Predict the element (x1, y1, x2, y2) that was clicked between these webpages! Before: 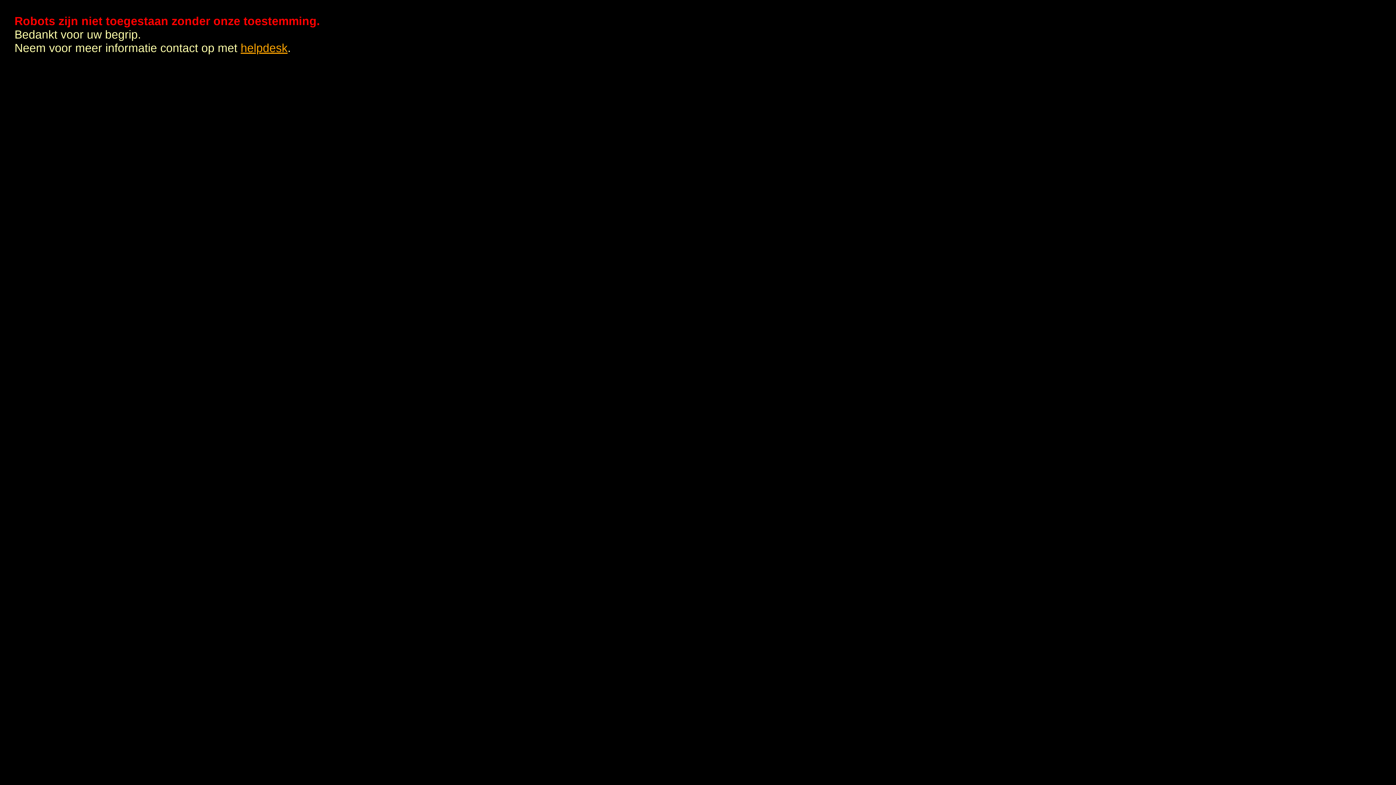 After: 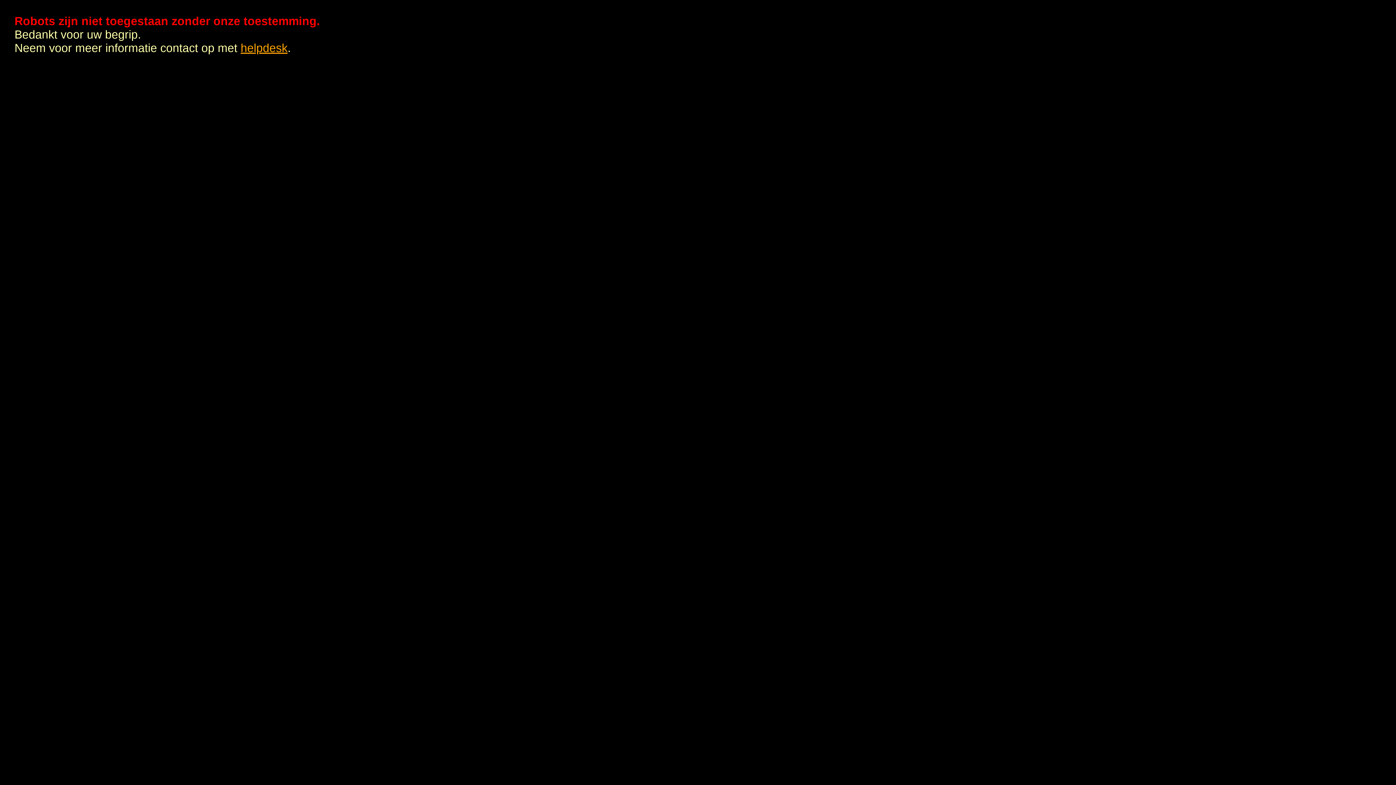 Action: bbox: (240, 41, 287, 54) label: helpdesk